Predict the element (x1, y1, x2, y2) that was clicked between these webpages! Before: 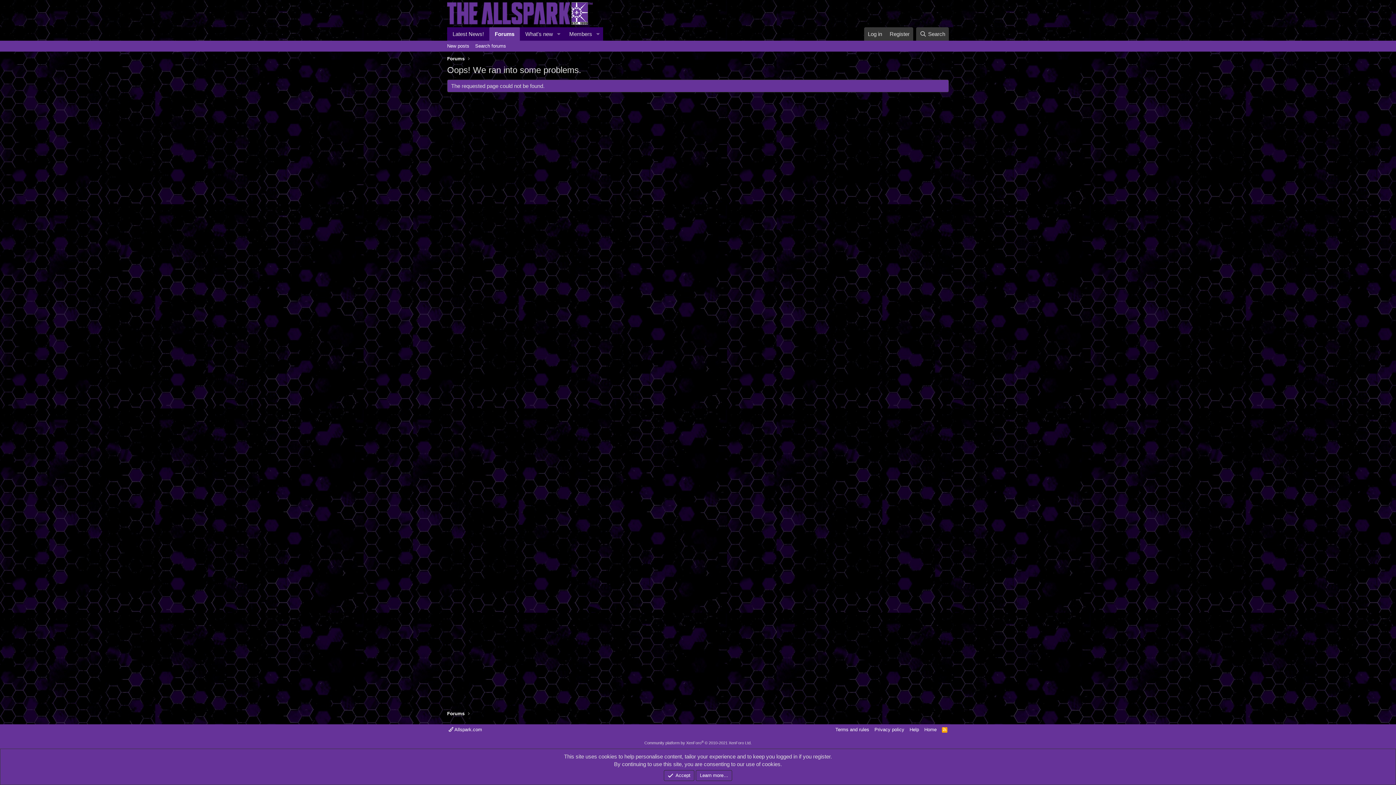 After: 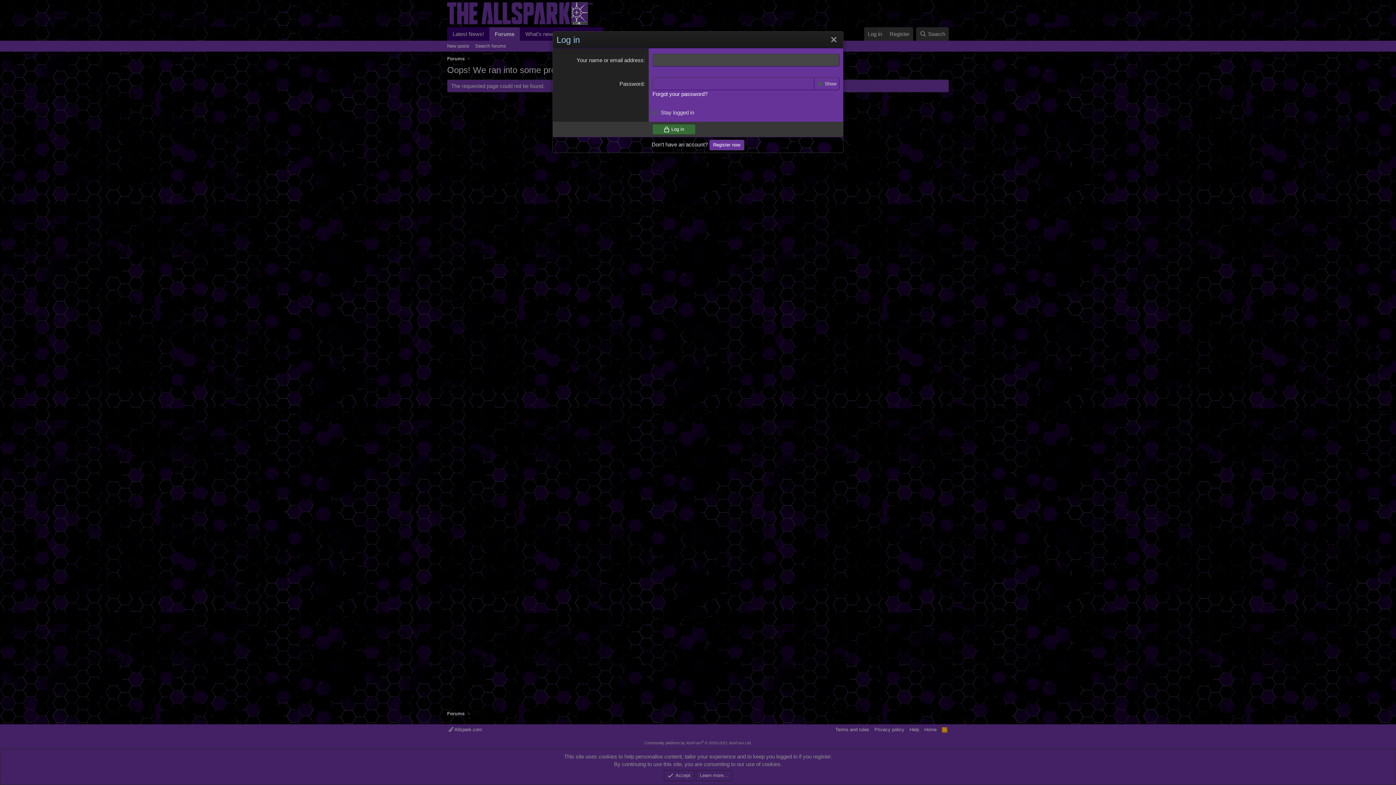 Action: label: Log in bbox: (864, 27, 885, 40)